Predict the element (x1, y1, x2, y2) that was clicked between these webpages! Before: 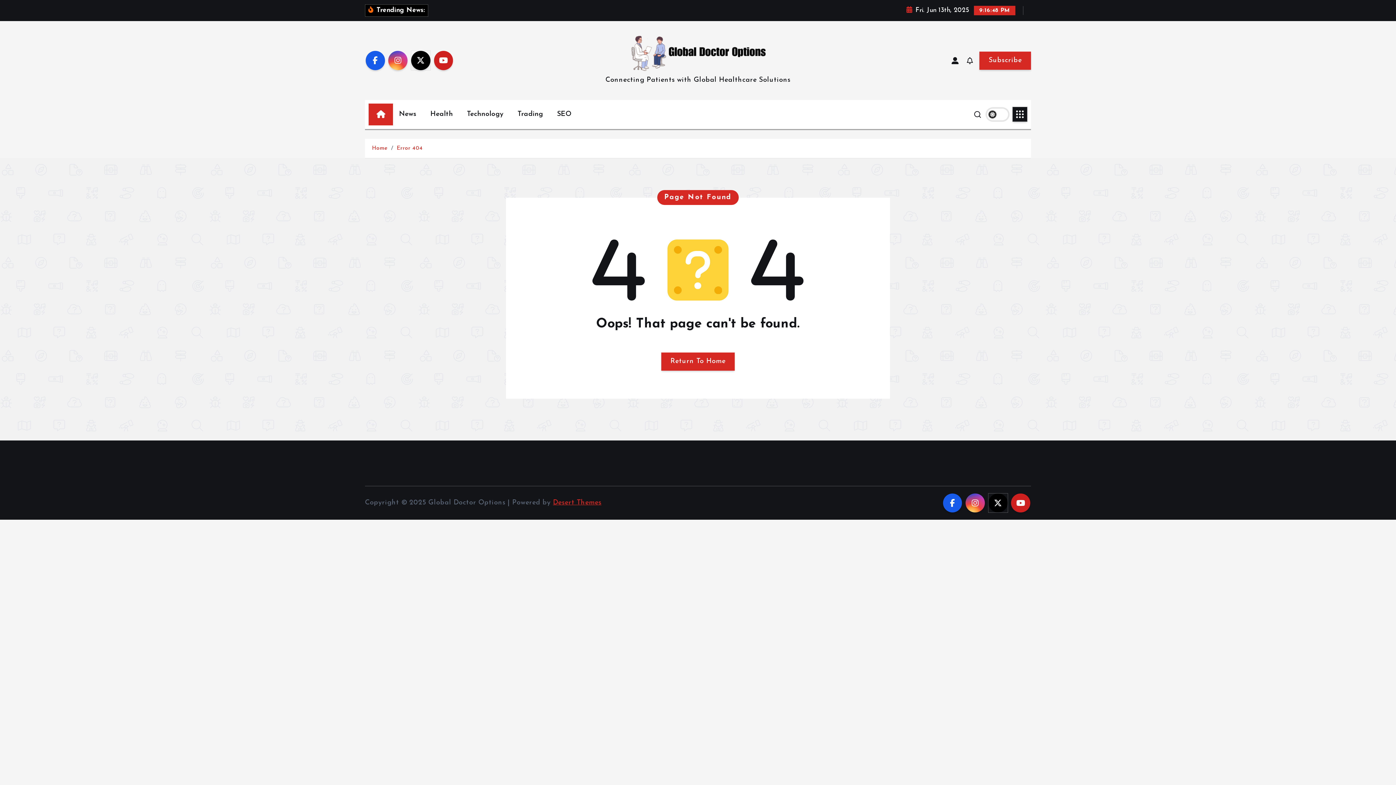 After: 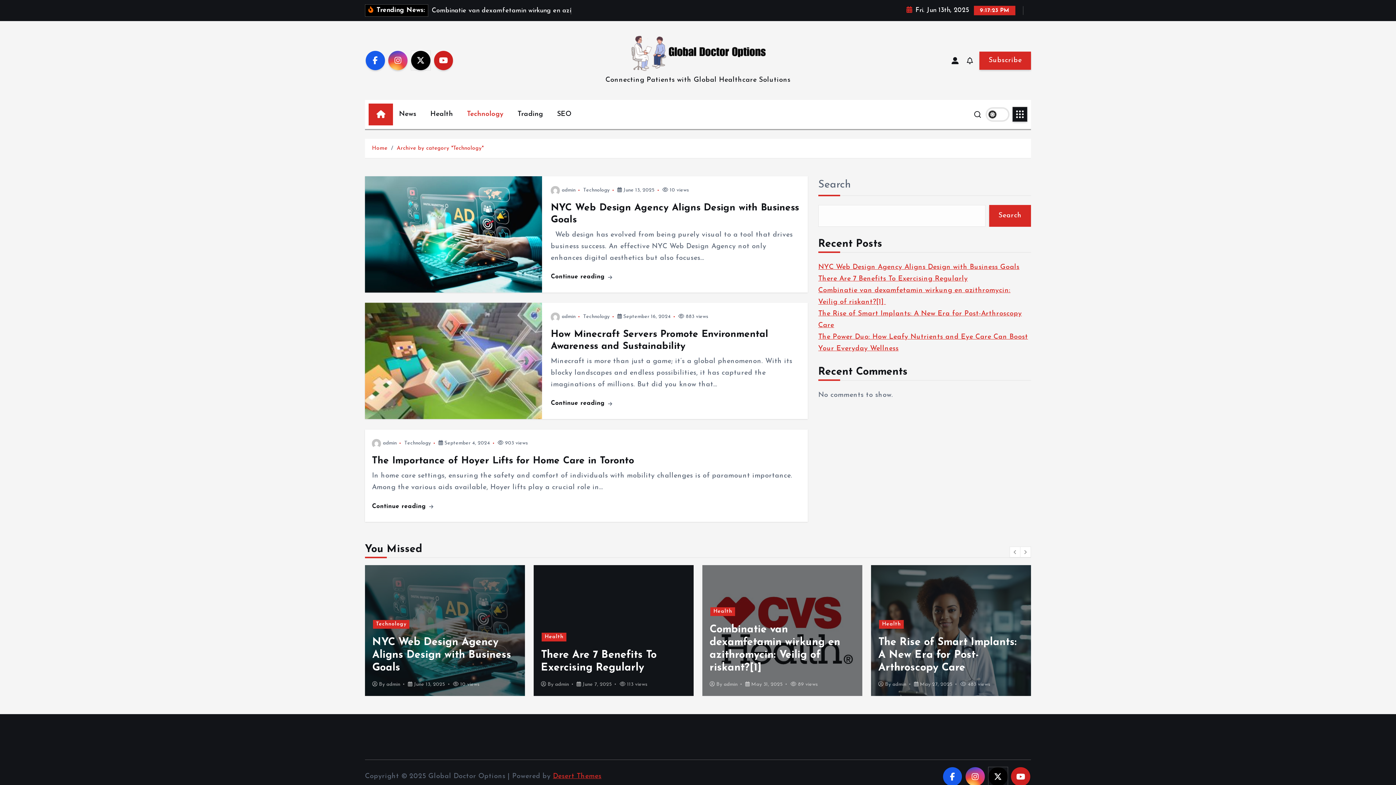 Action: bbox: (461, 103, 509, 125) label: Technology